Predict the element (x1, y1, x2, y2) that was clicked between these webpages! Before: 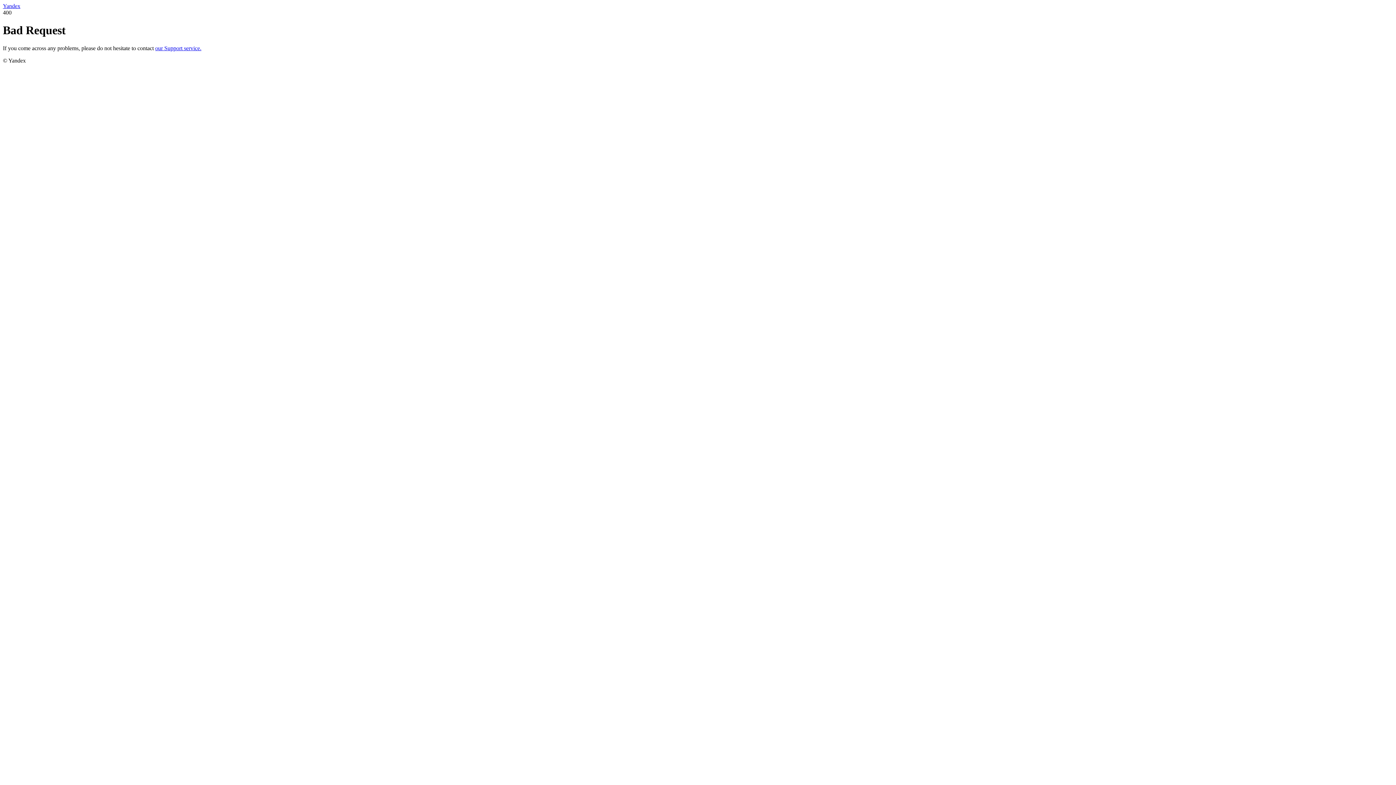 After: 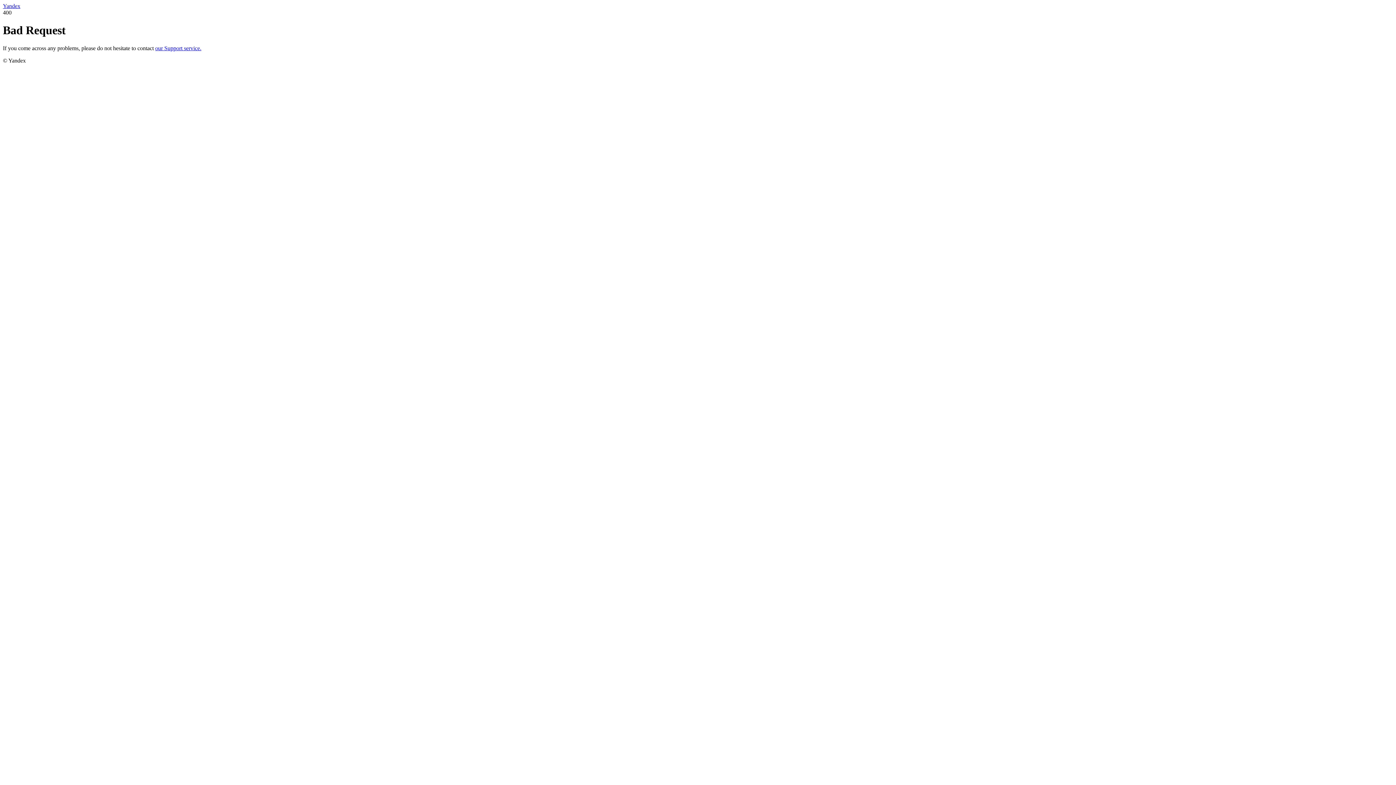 Action: label: Yandex bbox: (2, 2, 20, 9)